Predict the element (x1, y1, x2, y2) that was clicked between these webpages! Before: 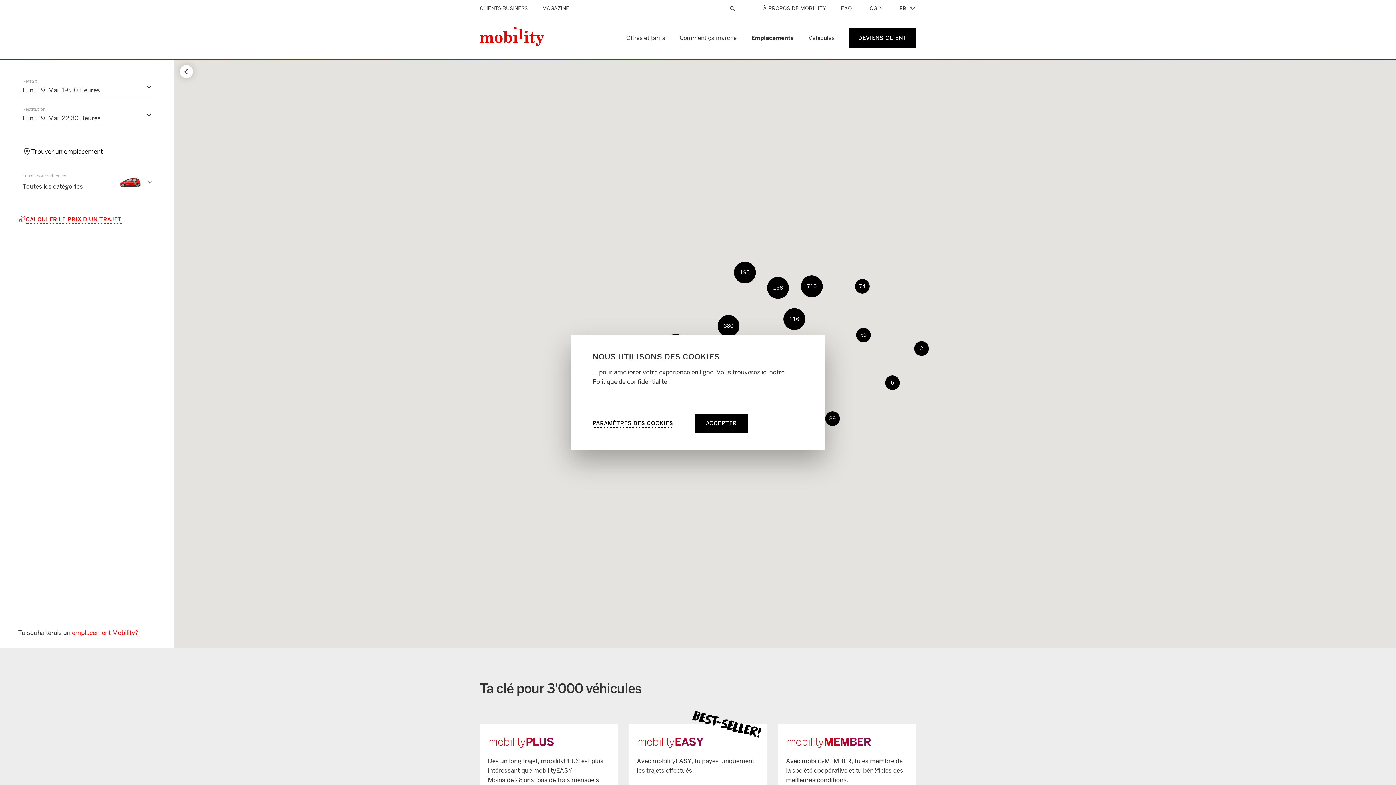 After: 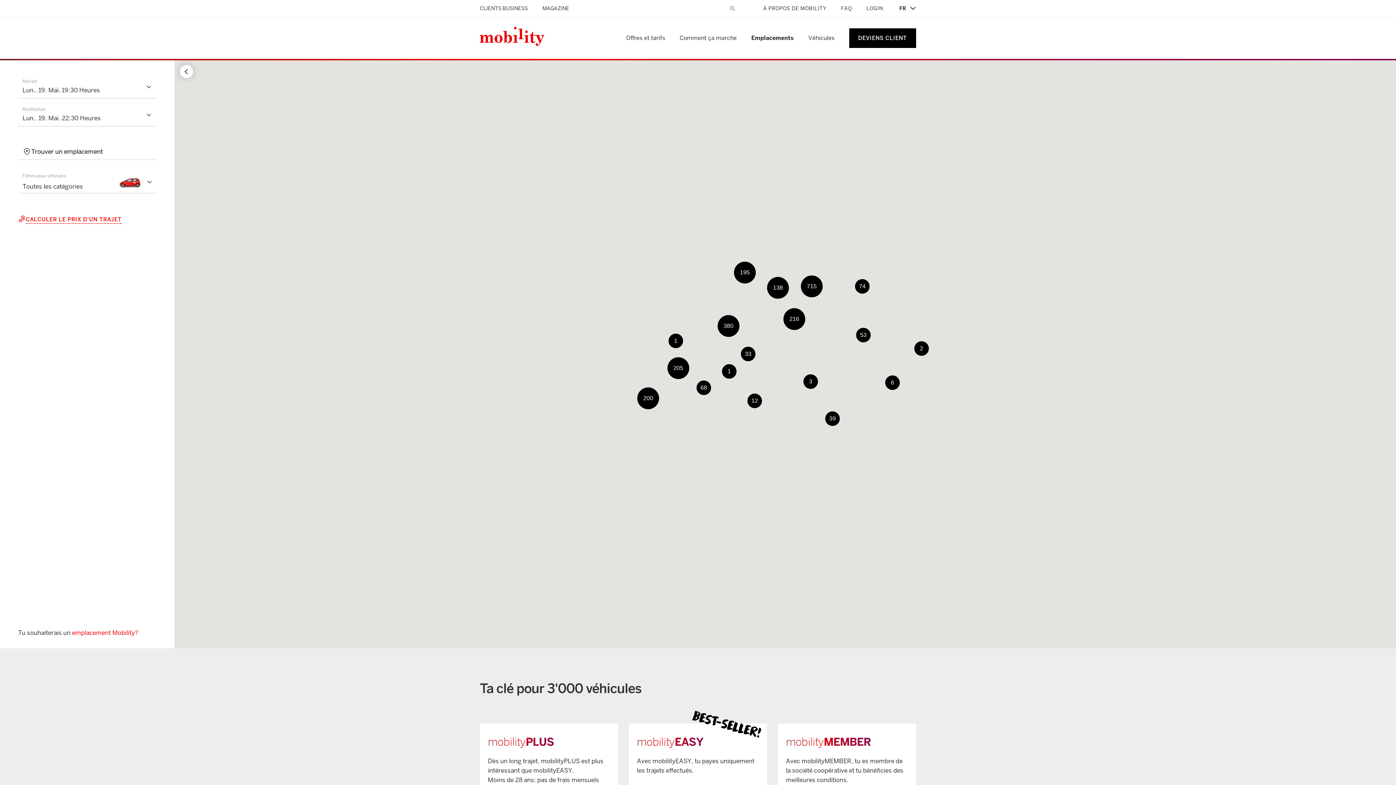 Action: bbox: (695, 413, 747, 433) label: ACCEPTER